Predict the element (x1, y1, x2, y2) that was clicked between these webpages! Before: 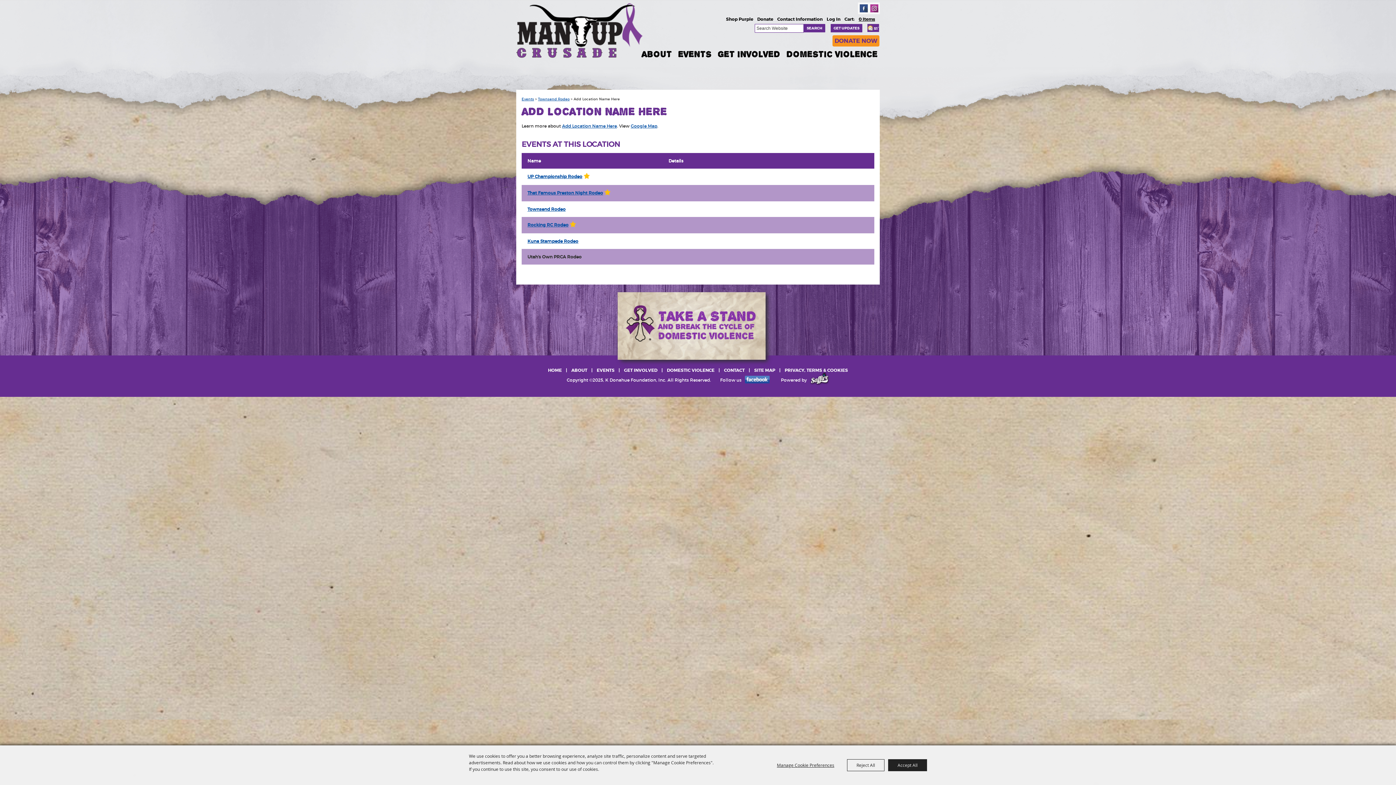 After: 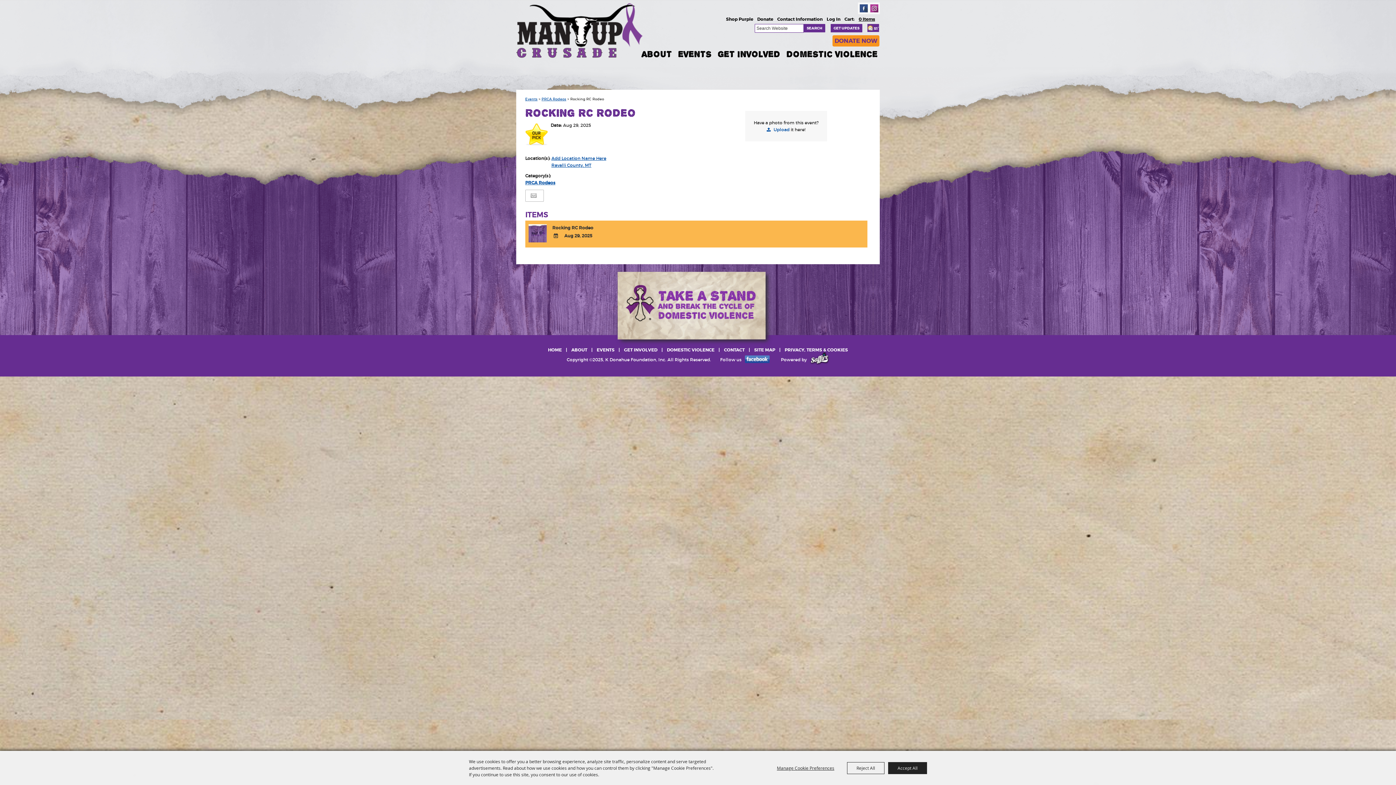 Action: label: Rocking RC Rodeo bbox: (527, 221, 568, 229)